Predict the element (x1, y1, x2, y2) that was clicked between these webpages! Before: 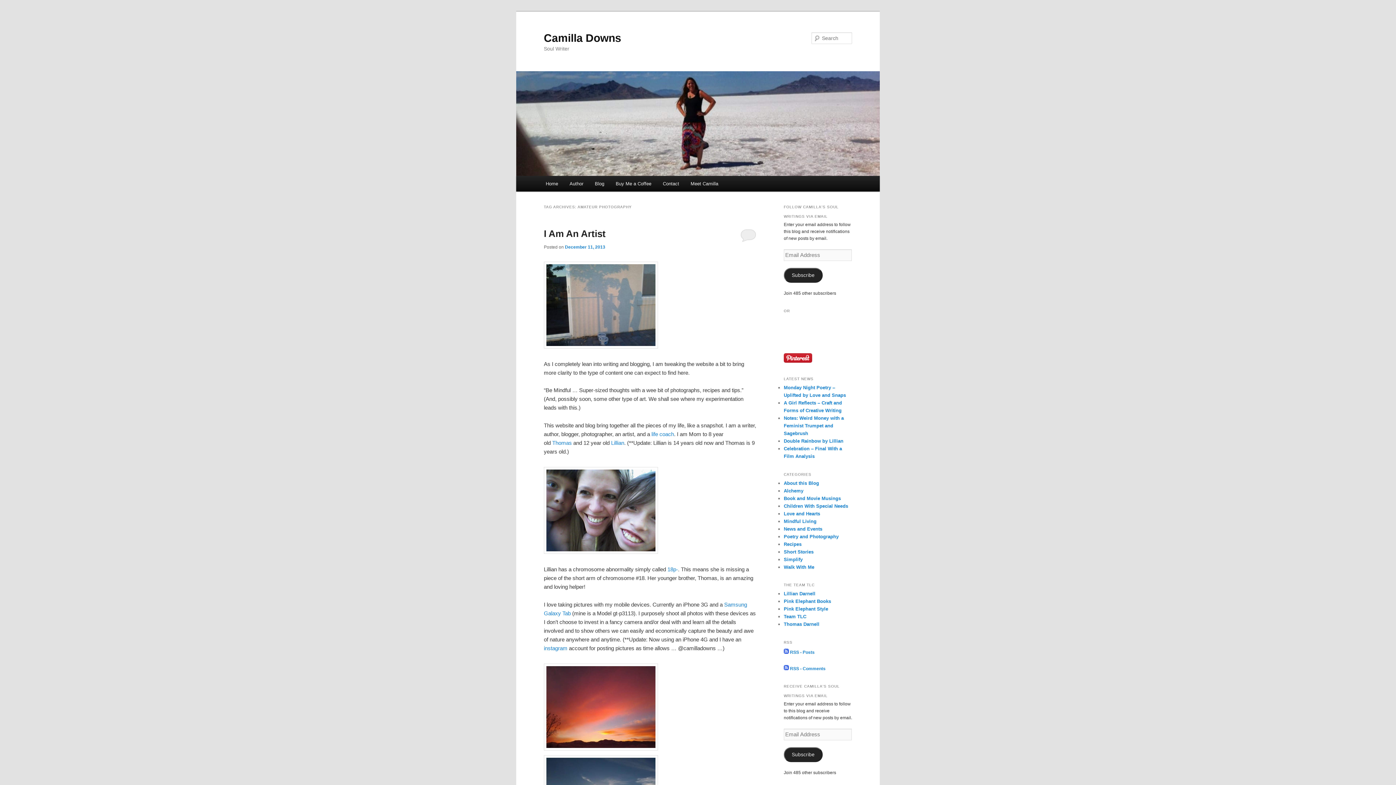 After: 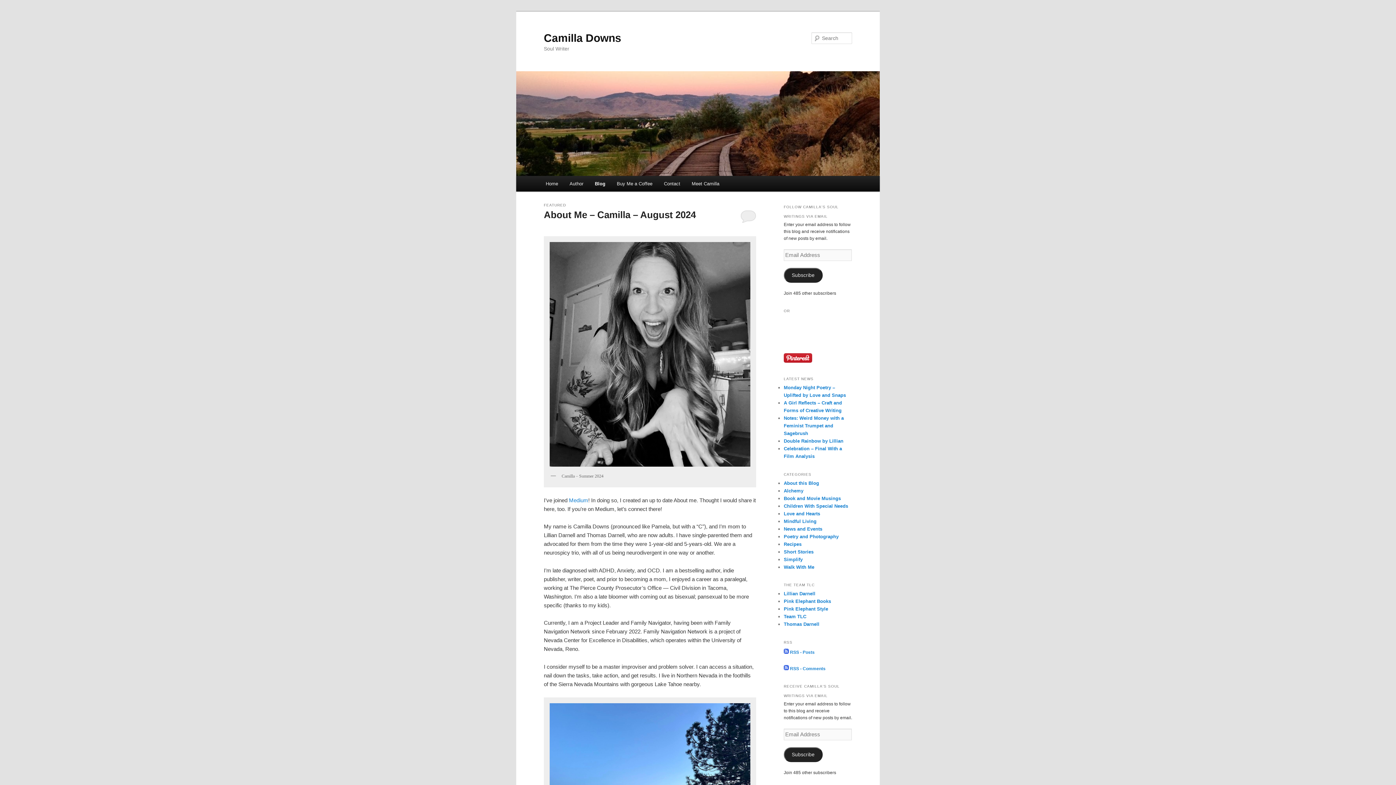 Action: bbox: (589, 176, 610, 191) label: Blog